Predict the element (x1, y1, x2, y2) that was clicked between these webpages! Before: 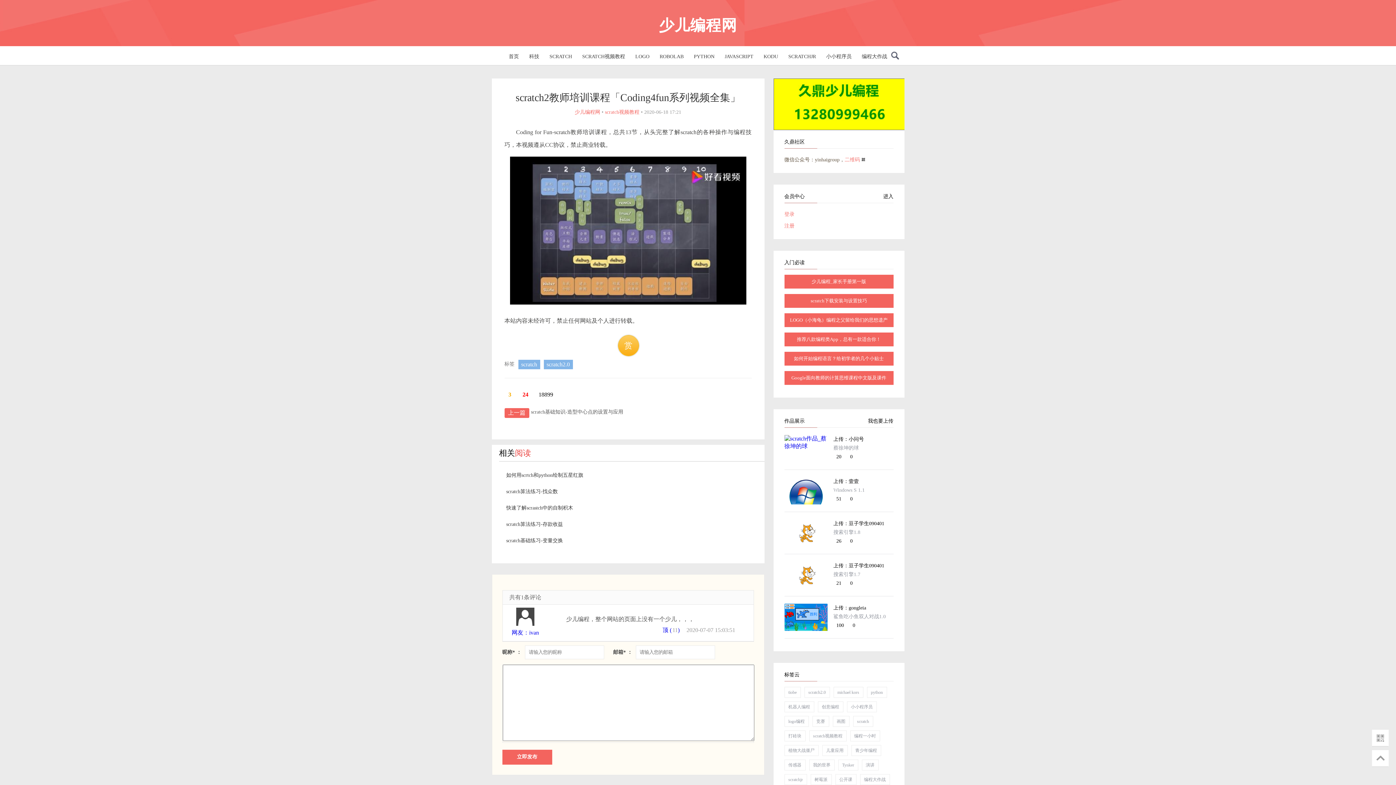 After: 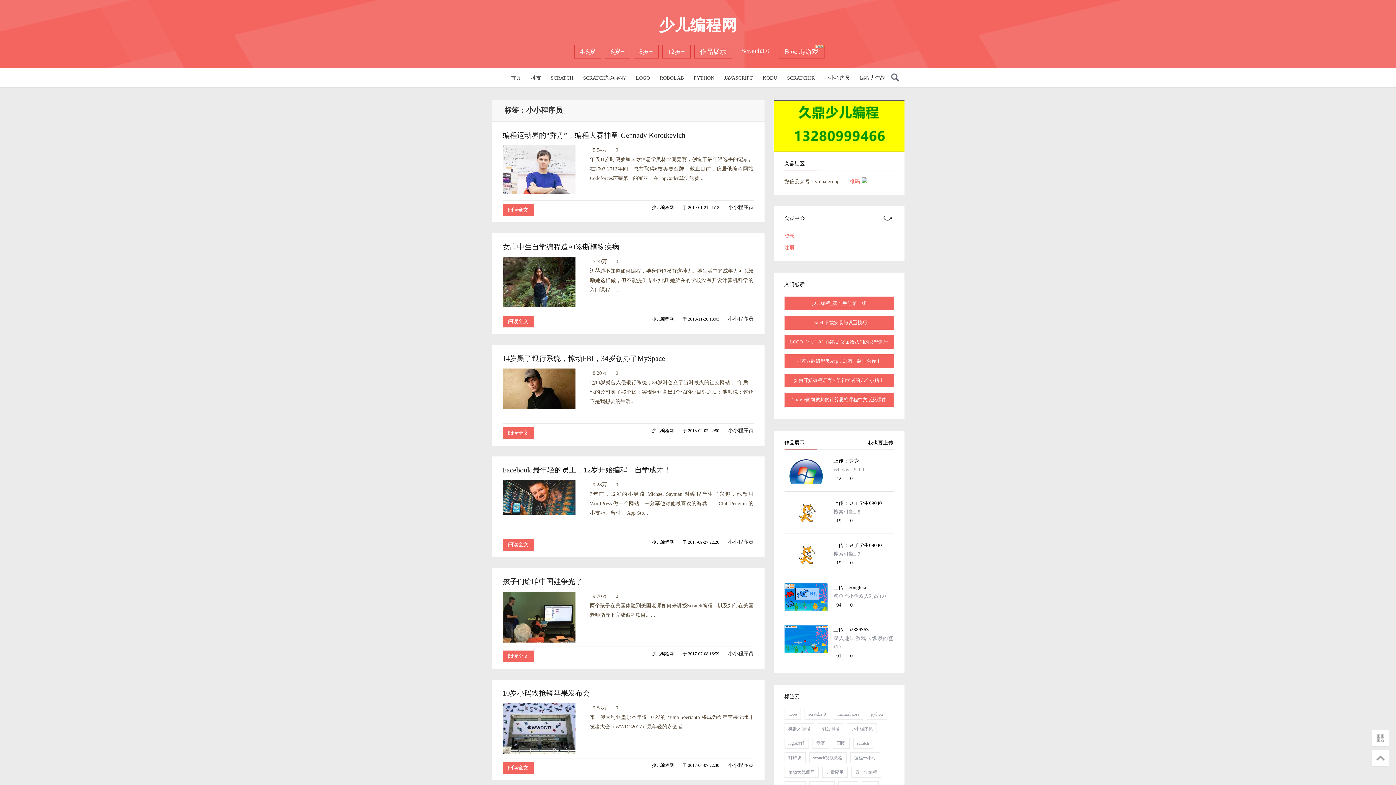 Action: bbox: (847, 701, 876, 712) label: 小小程序员